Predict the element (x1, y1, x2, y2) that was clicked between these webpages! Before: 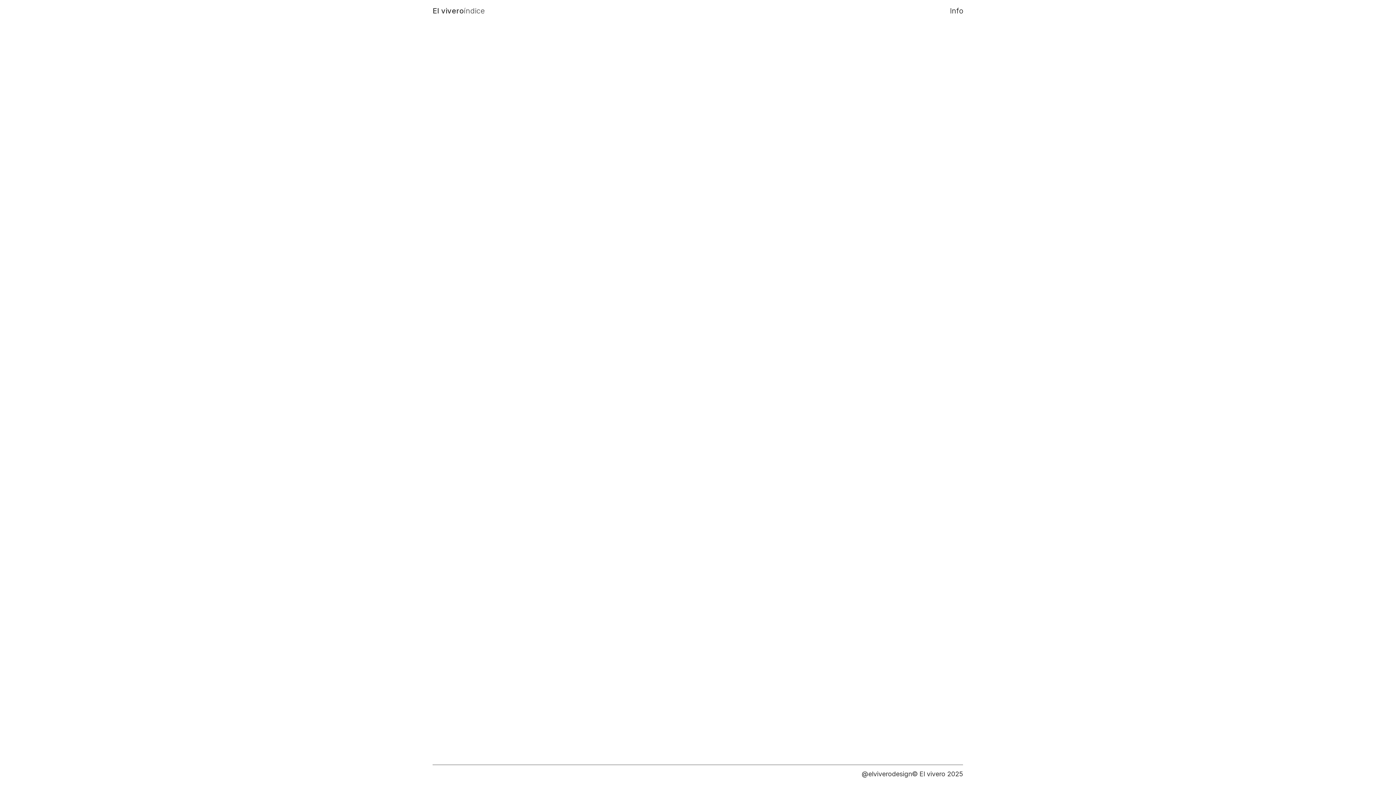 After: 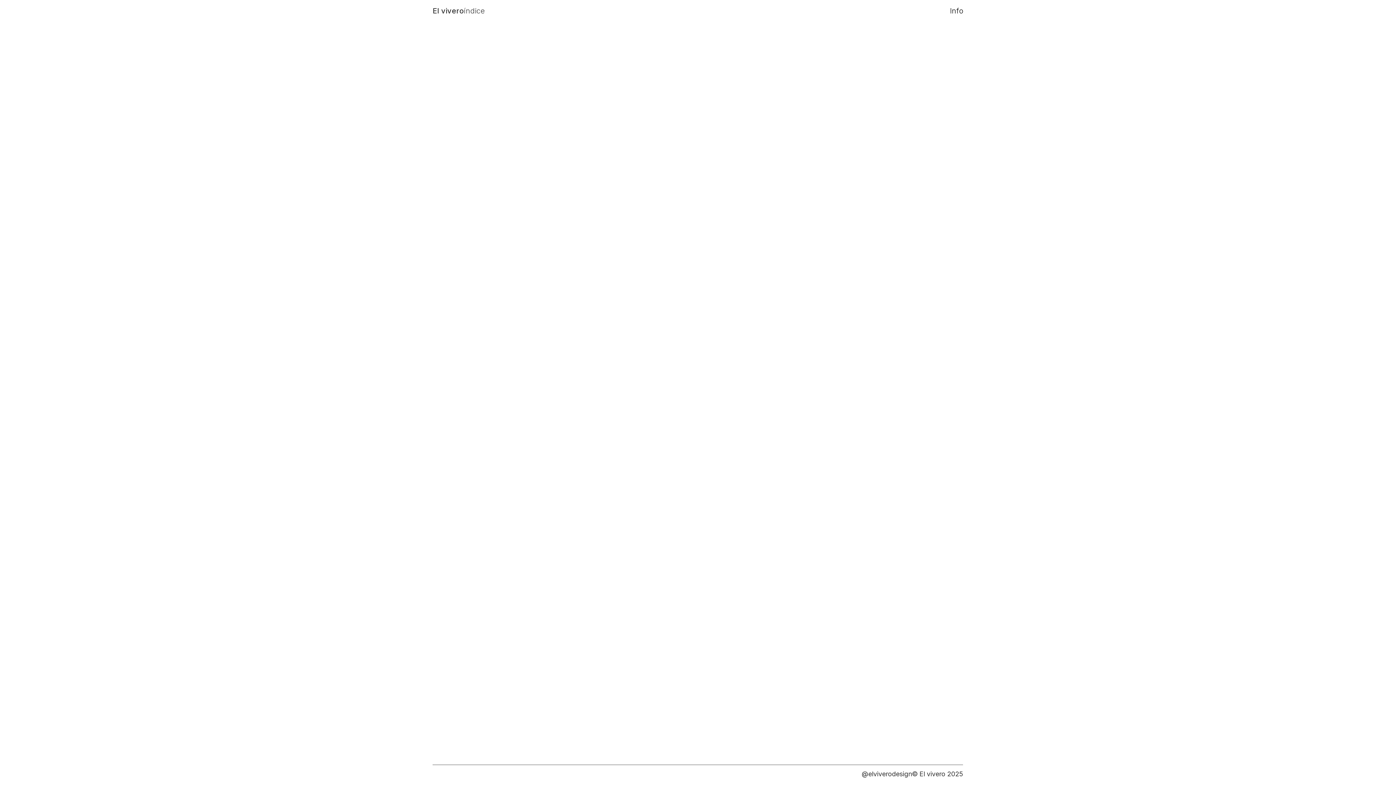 Action: bbox: (861, 770, 912, 778) label: @elviverodesign